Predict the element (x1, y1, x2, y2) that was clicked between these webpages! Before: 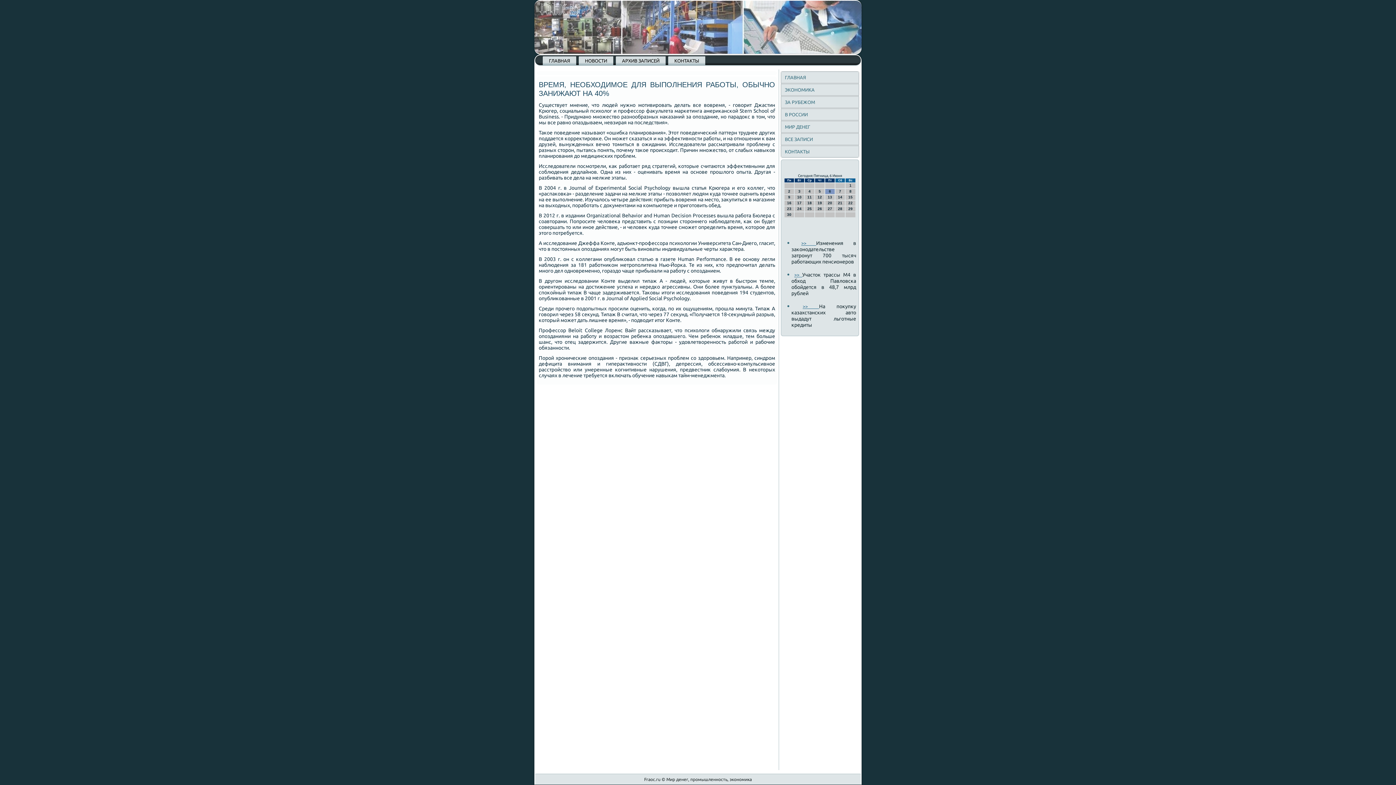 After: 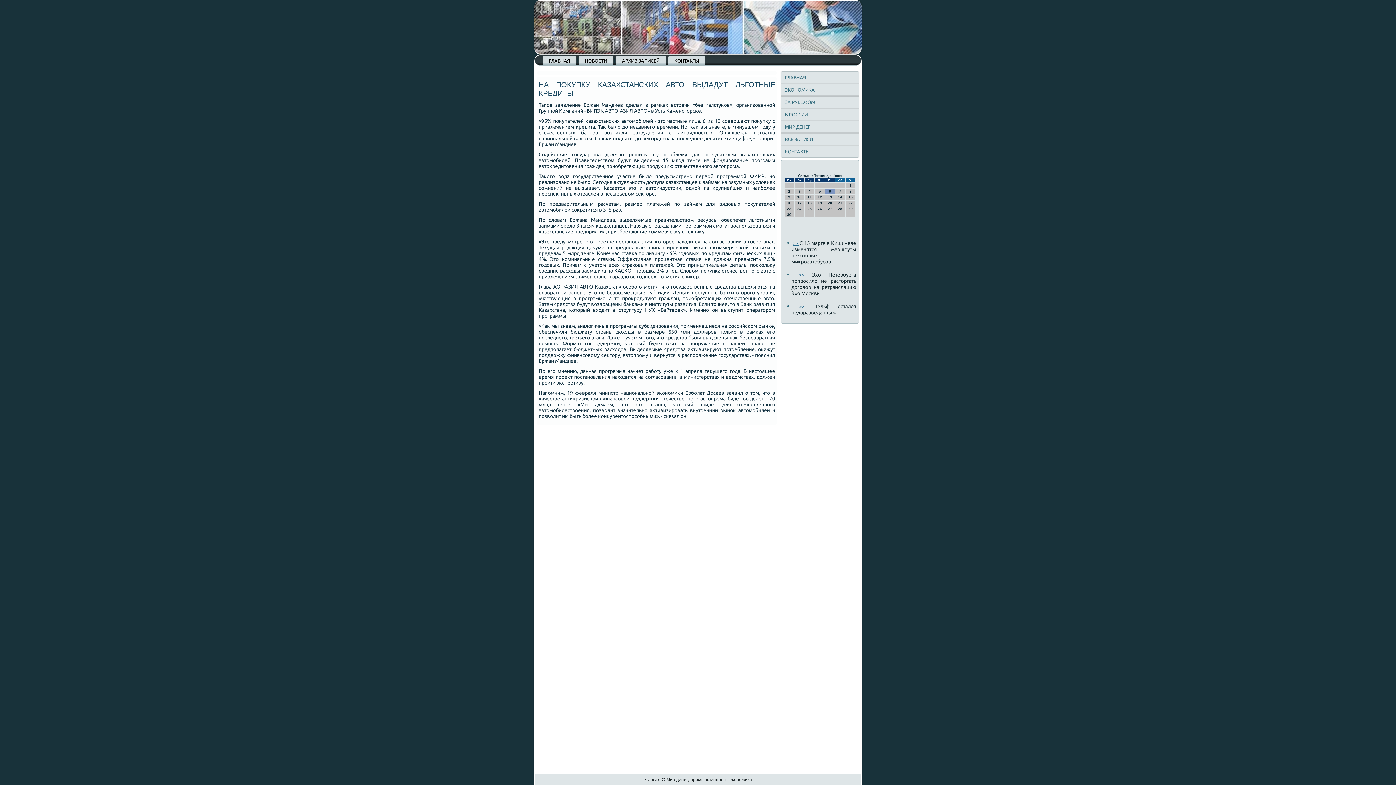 Action: label: >>  bbox: (802, 304, 819, 309)